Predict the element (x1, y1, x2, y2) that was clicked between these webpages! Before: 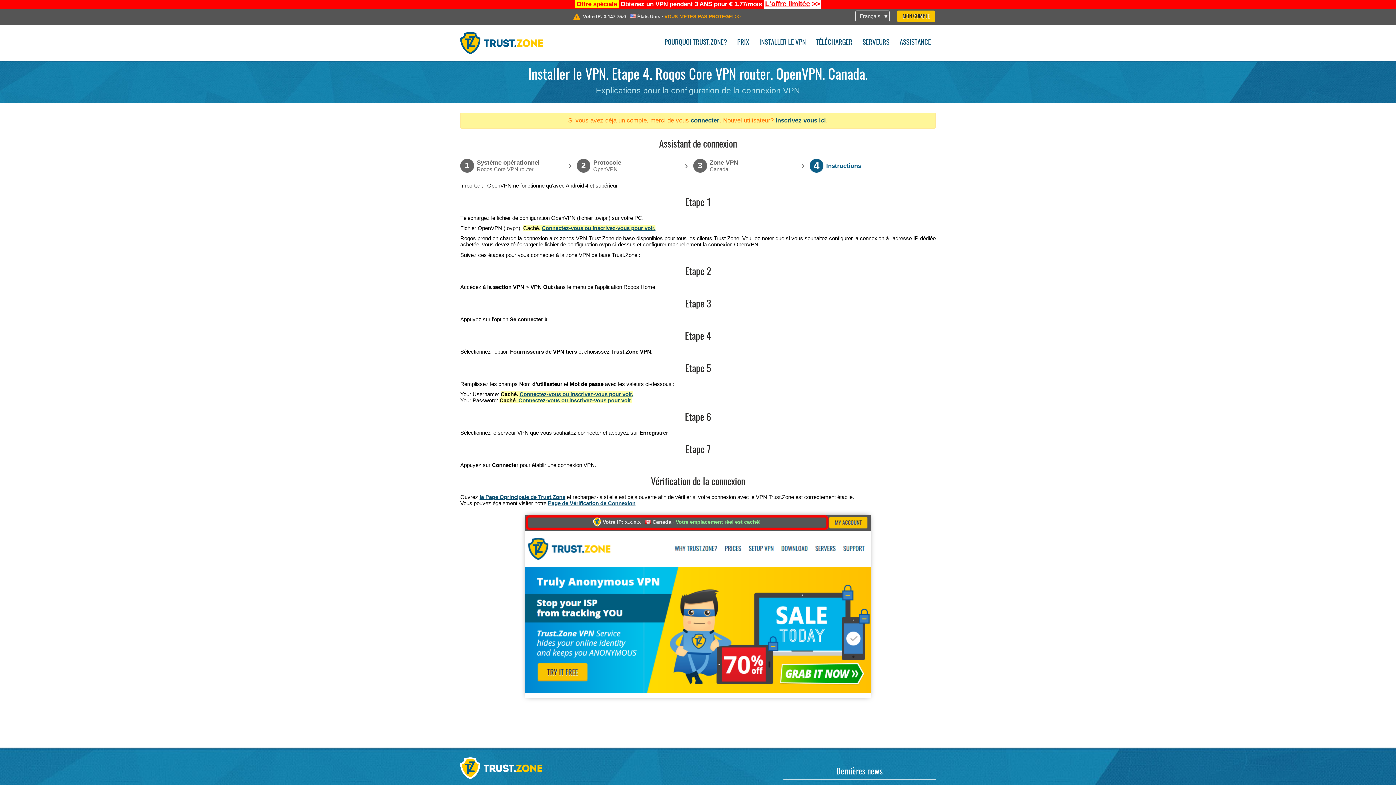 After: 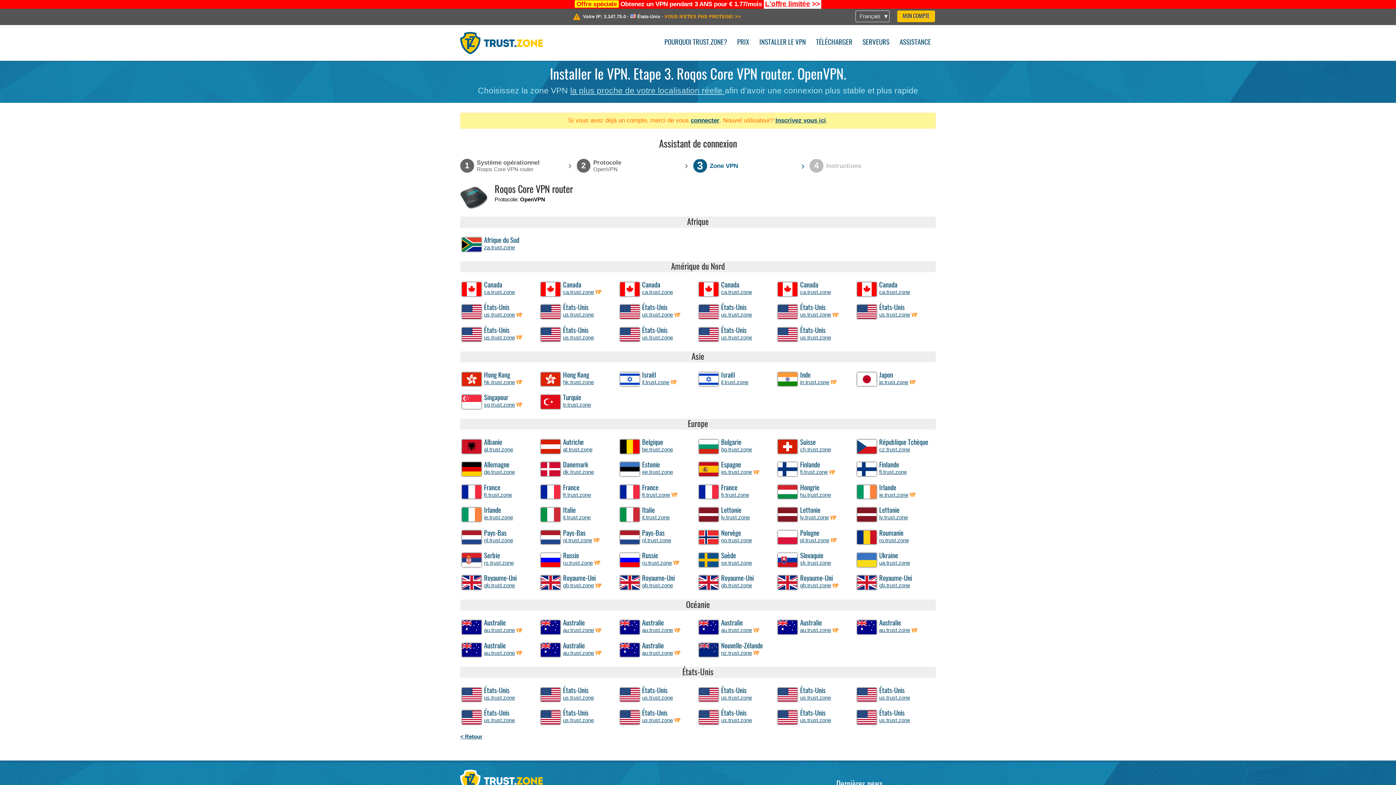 Action: label: 3
Zone VPN
Canada bbox: (693, 159, 745, 172)